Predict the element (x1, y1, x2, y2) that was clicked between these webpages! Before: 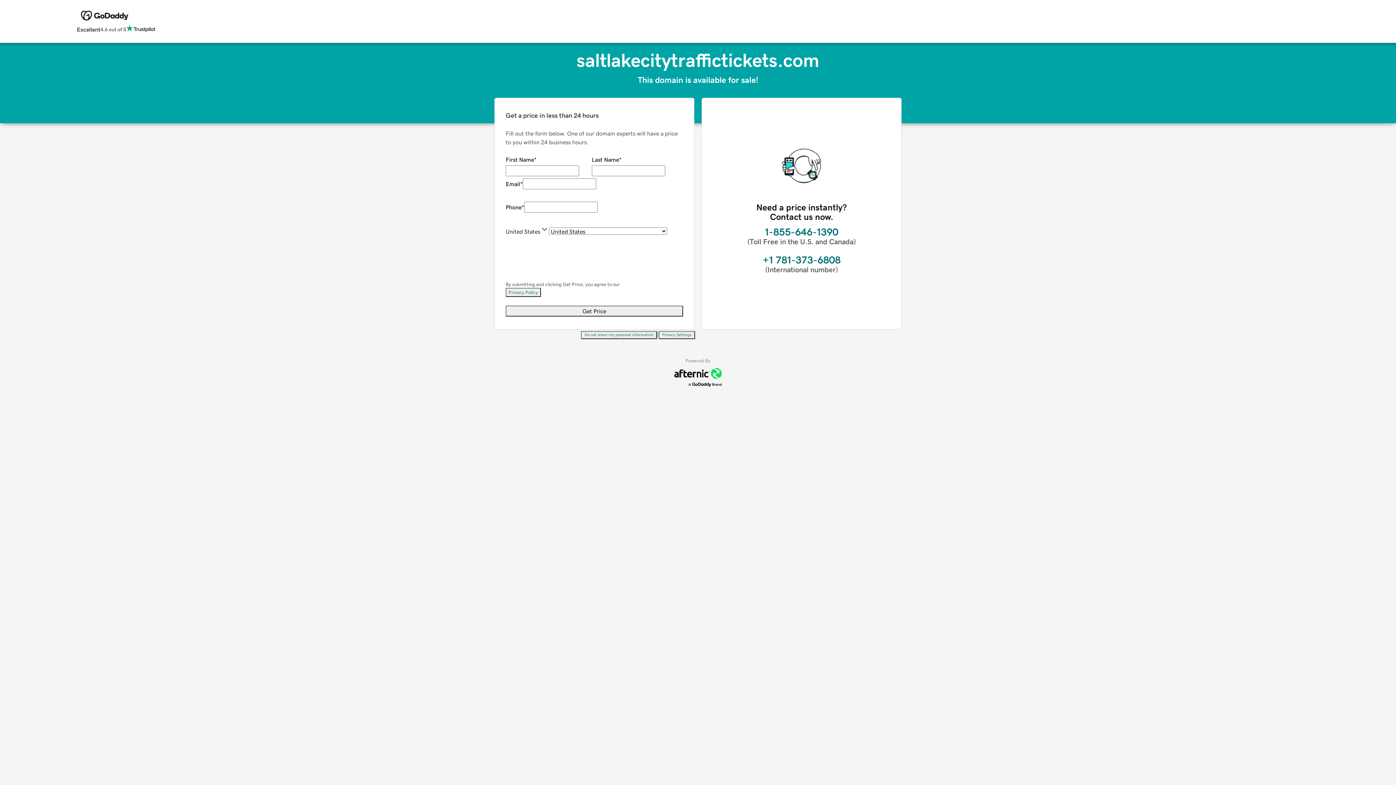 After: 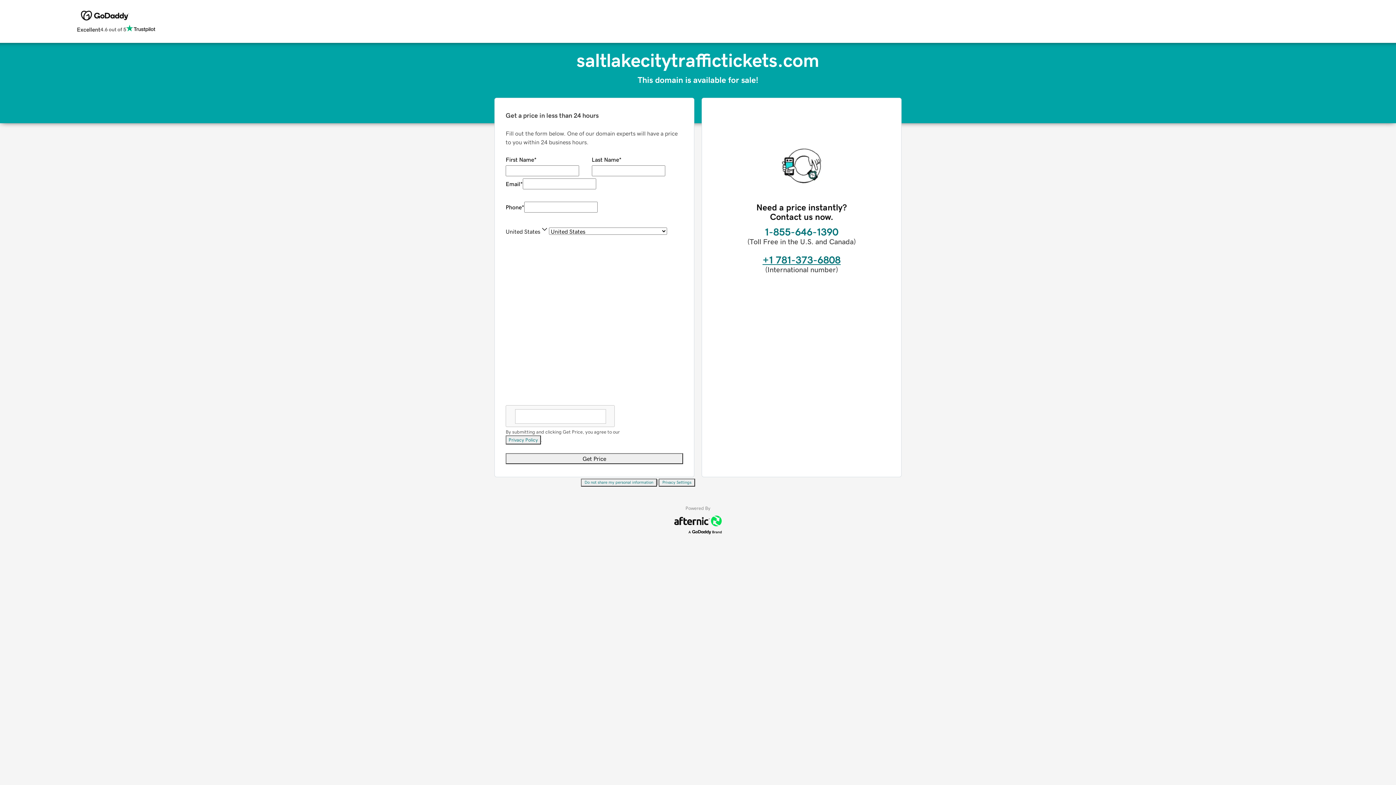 Action: label: +1 781-373-6808 bbox: (762, 254, 840, 265)